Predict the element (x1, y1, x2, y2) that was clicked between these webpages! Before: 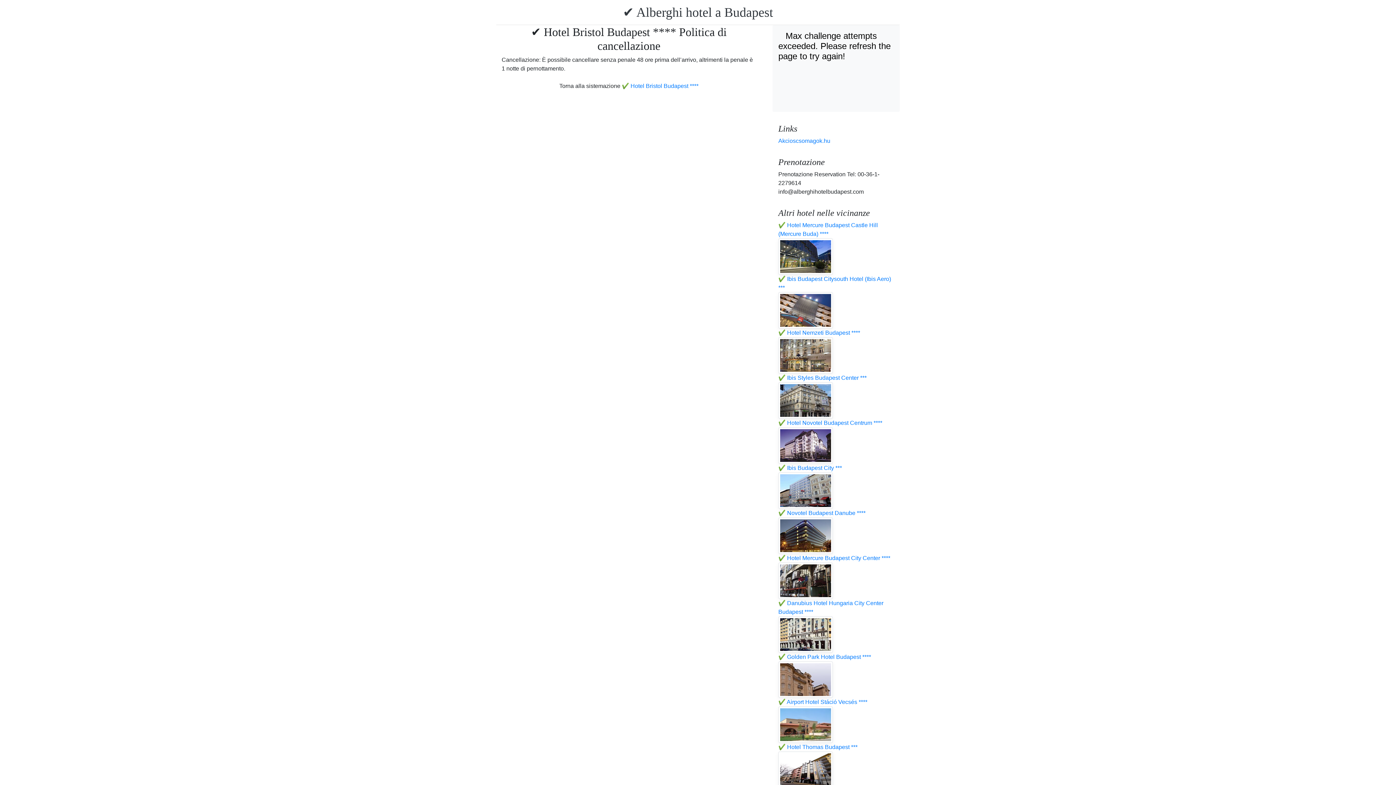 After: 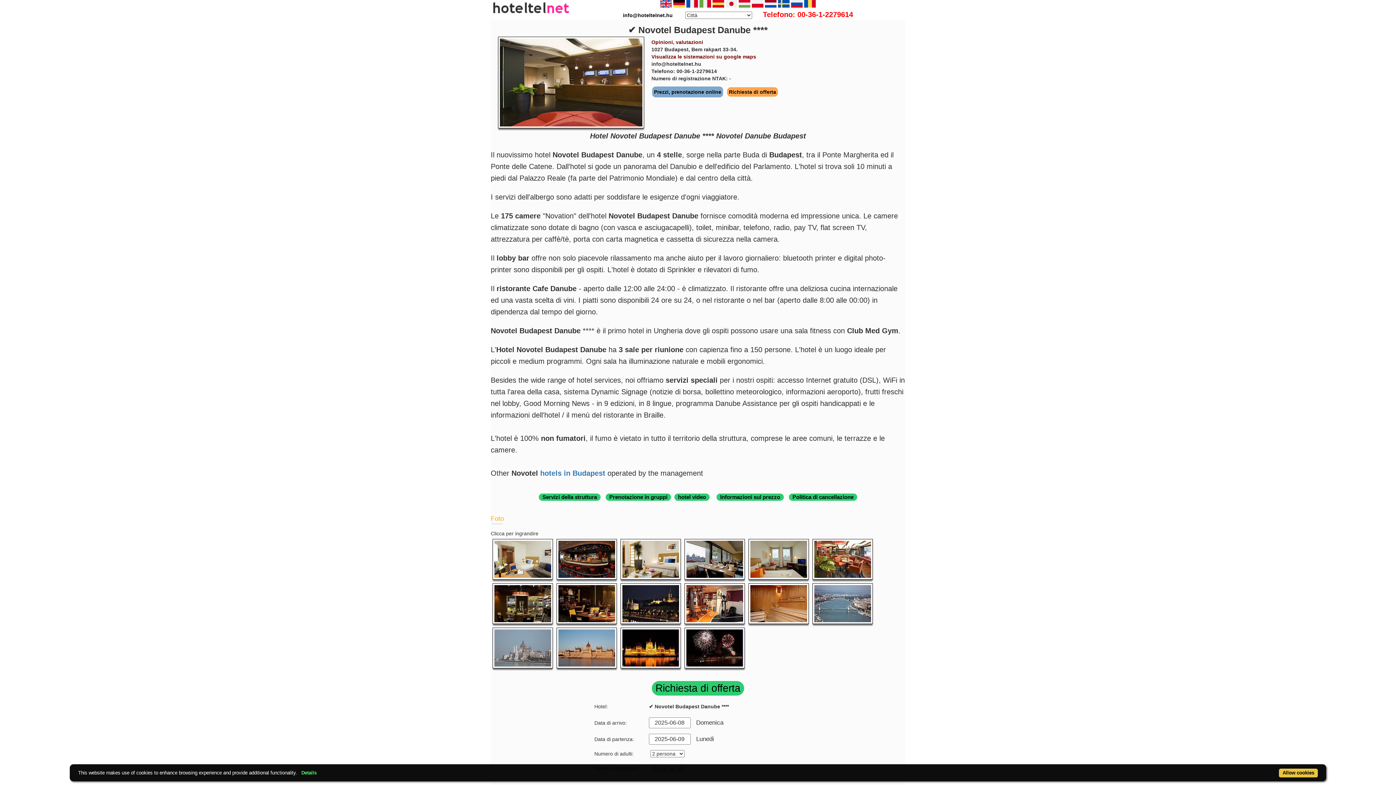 Action: bbox: (778, 510, 865, 516) label: ✔️ Novotel Budapest Danube ****